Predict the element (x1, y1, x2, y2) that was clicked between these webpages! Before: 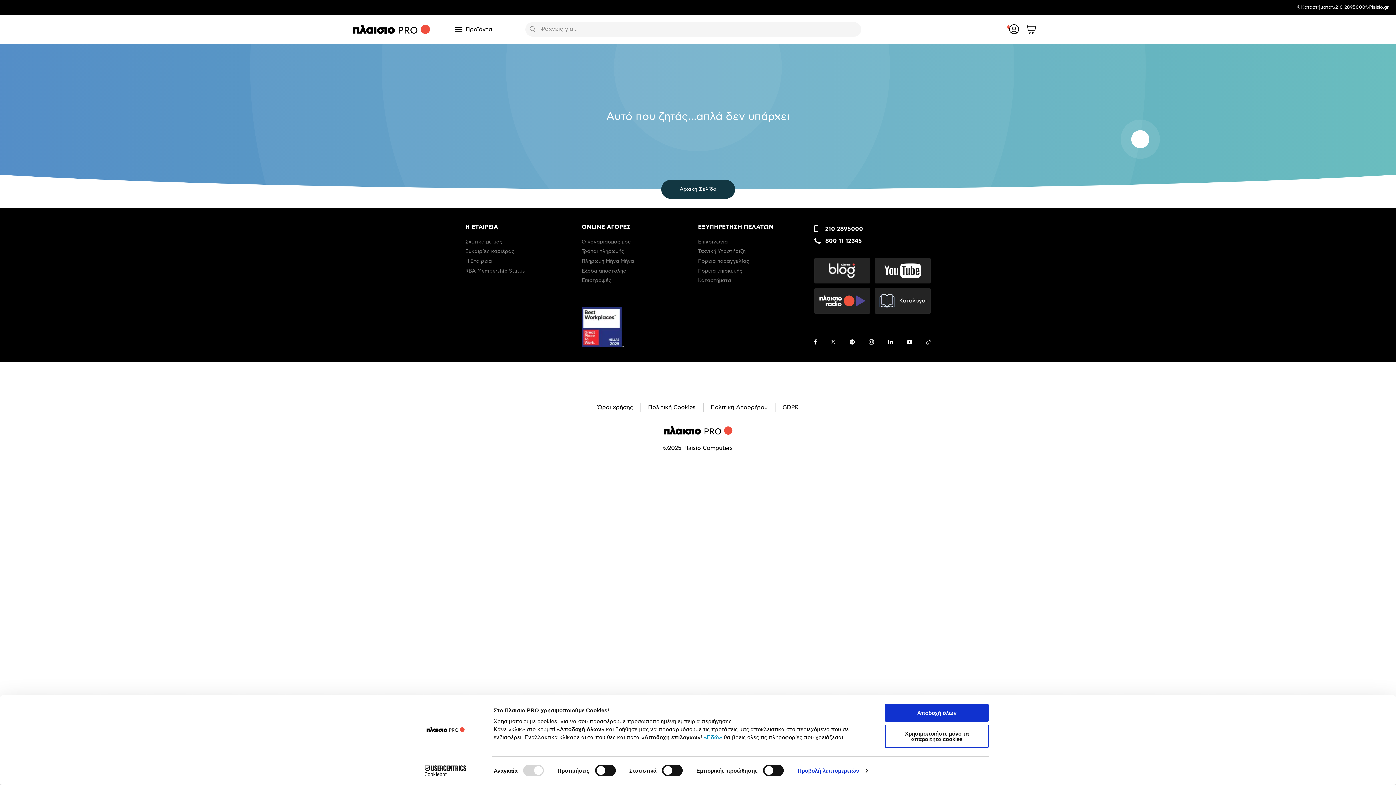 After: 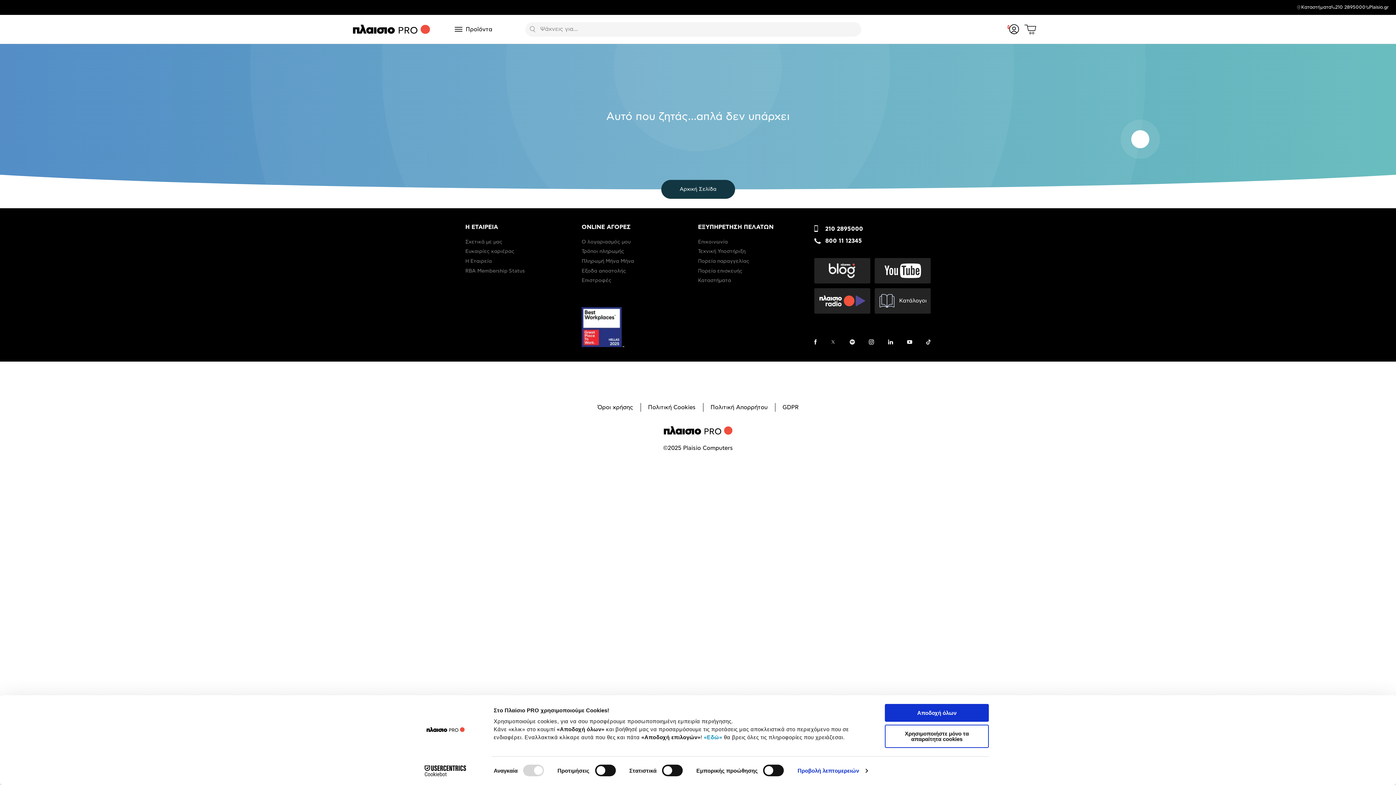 Action: bbox: (704, 734, 722, 740) label: «Εδώ»